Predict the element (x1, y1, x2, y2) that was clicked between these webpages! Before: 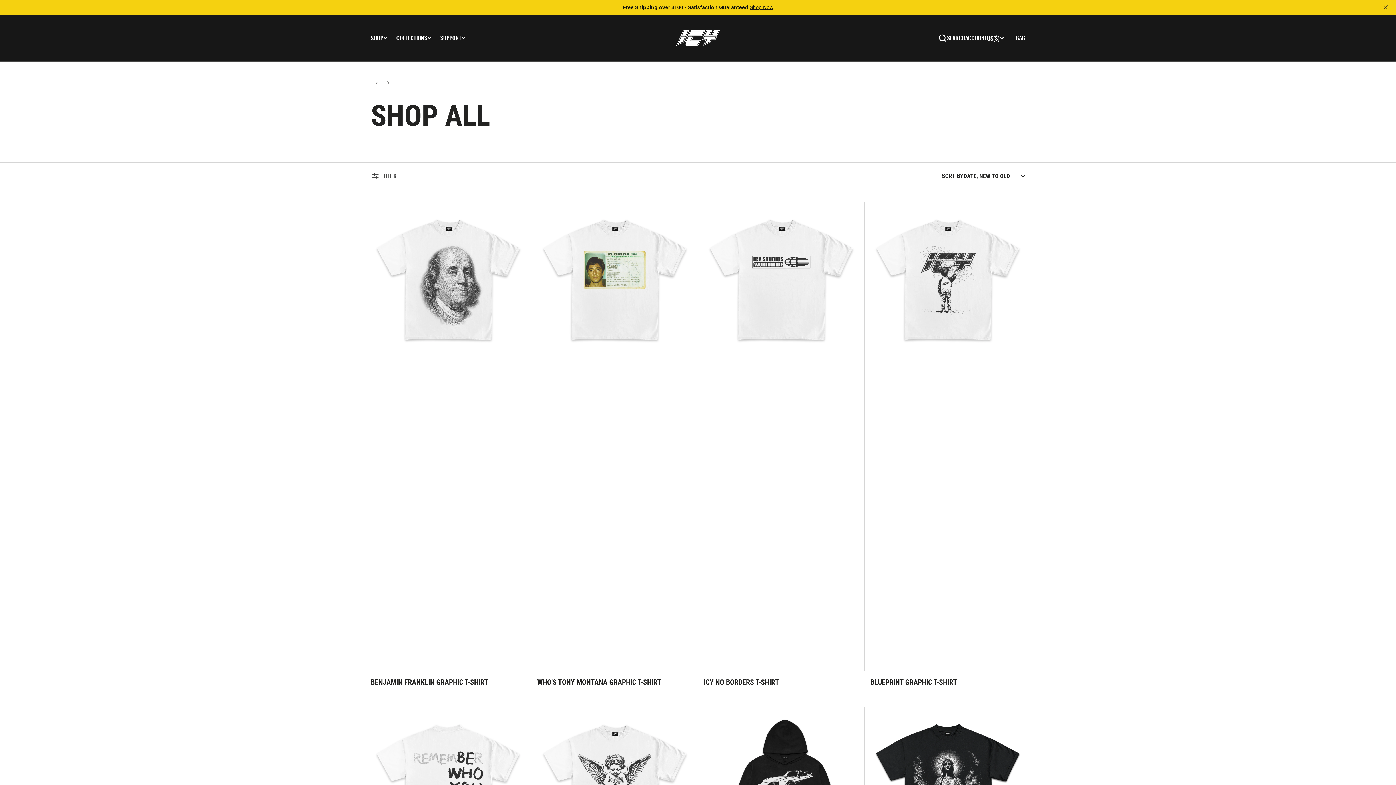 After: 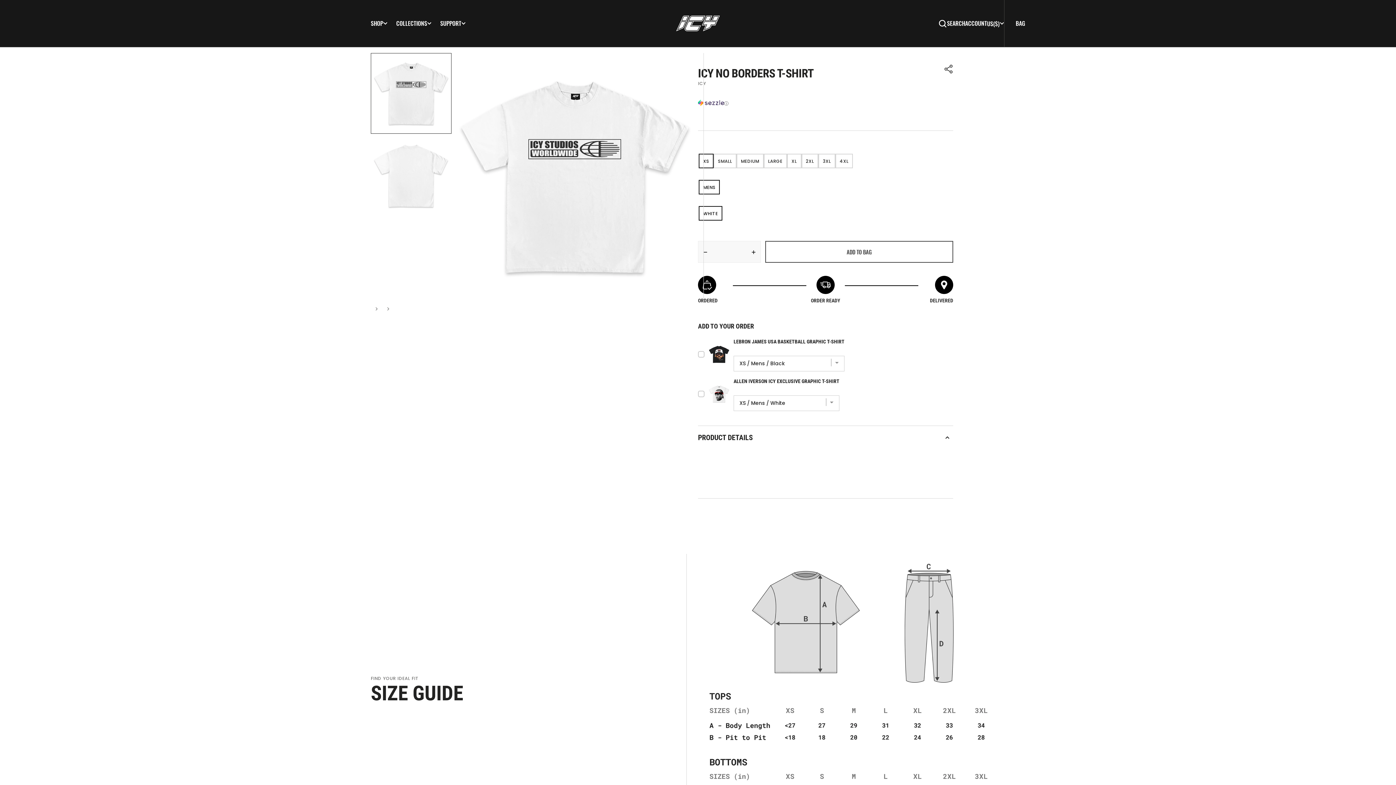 Action: label: ICY NO BORDERS T-SHIRT bbox: (704, 678, 779, 686)